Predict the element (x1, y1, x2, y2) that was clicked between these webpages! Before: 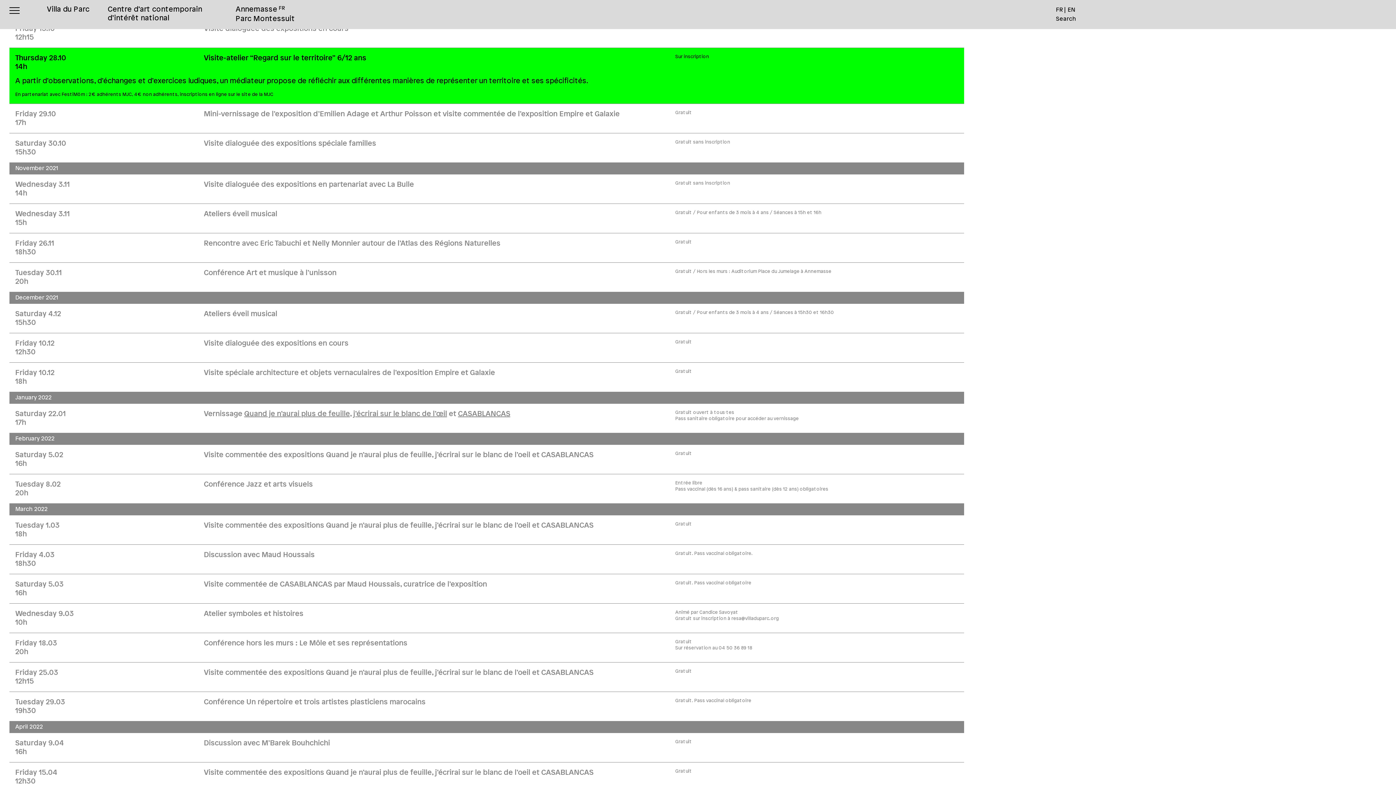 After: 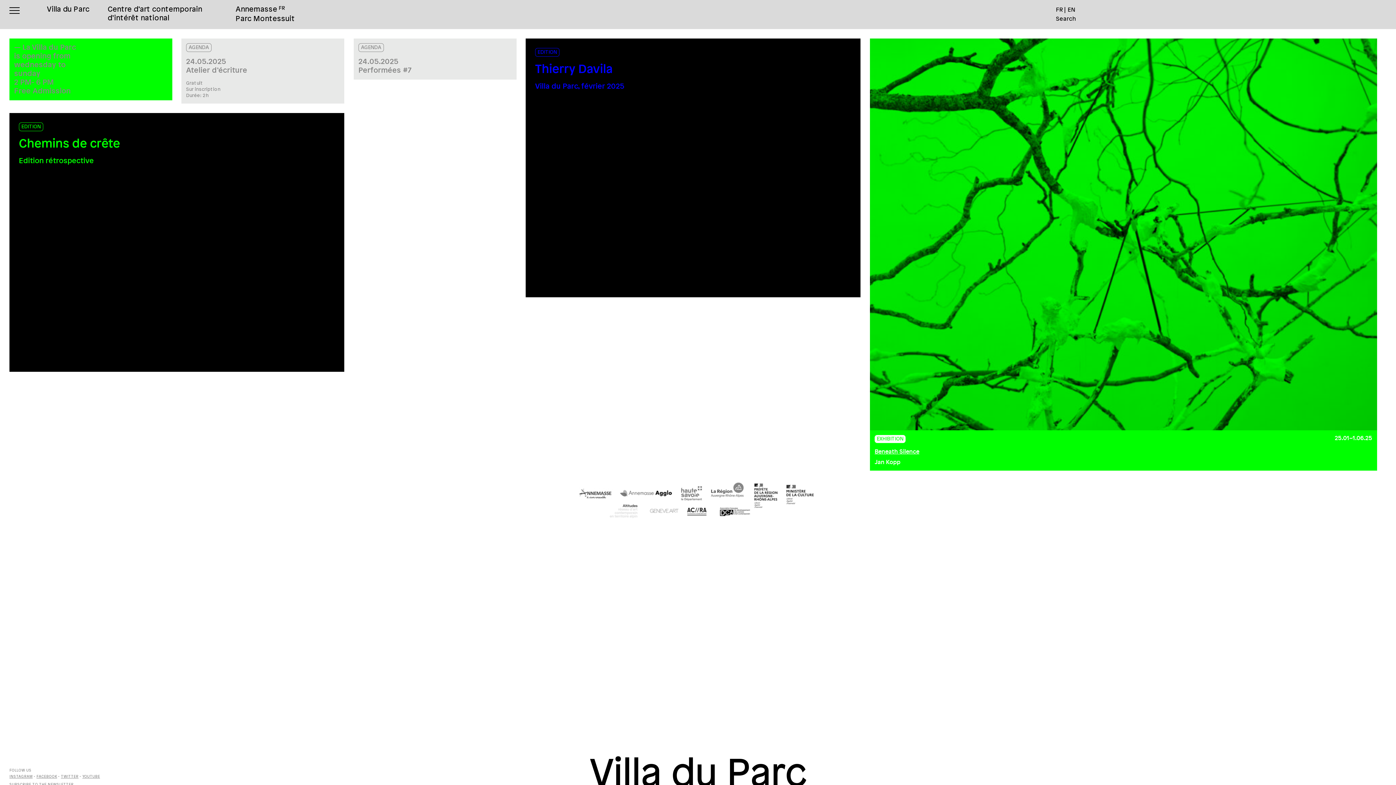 Action: bbox: (46, 5, 202, 23) label: Villa du Parc
Centre d’art contemporain
d’intérêt national